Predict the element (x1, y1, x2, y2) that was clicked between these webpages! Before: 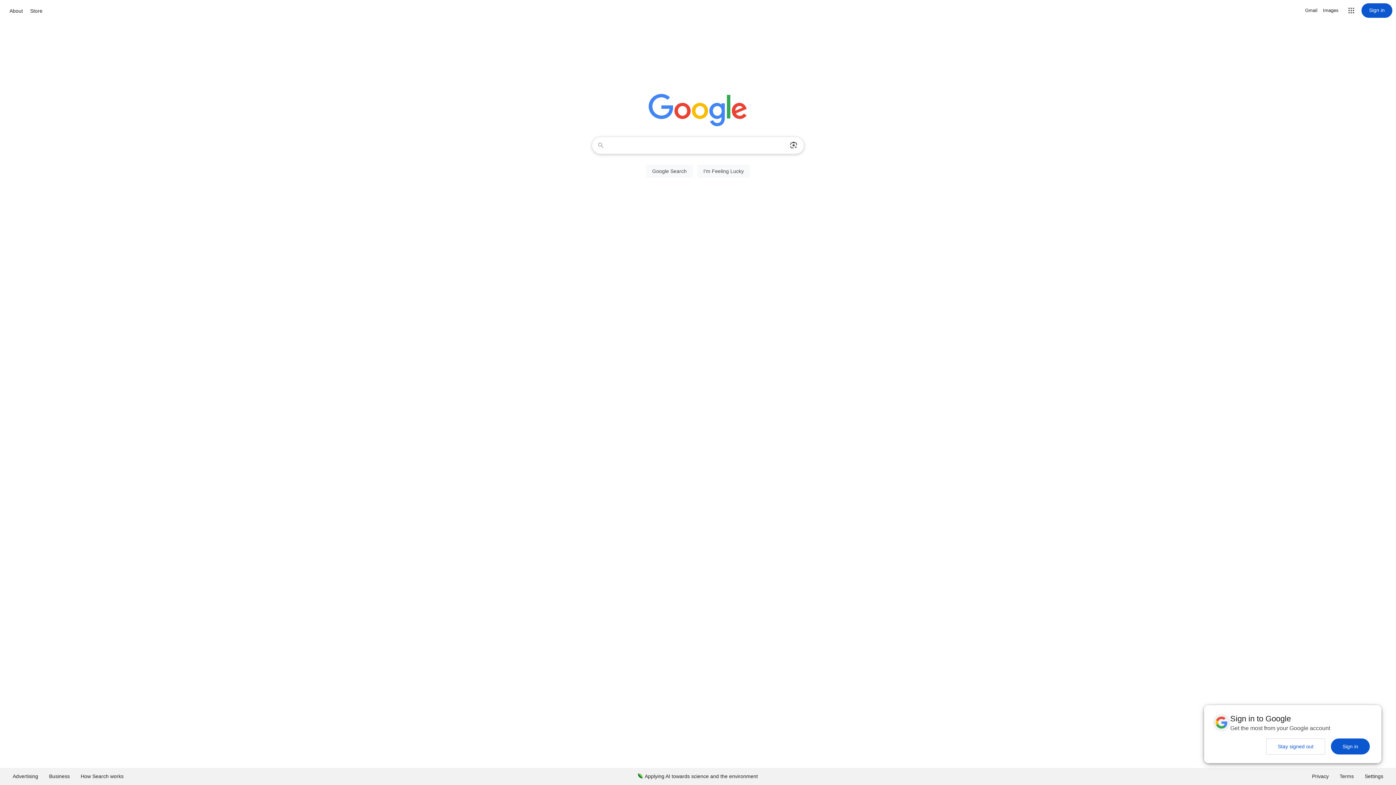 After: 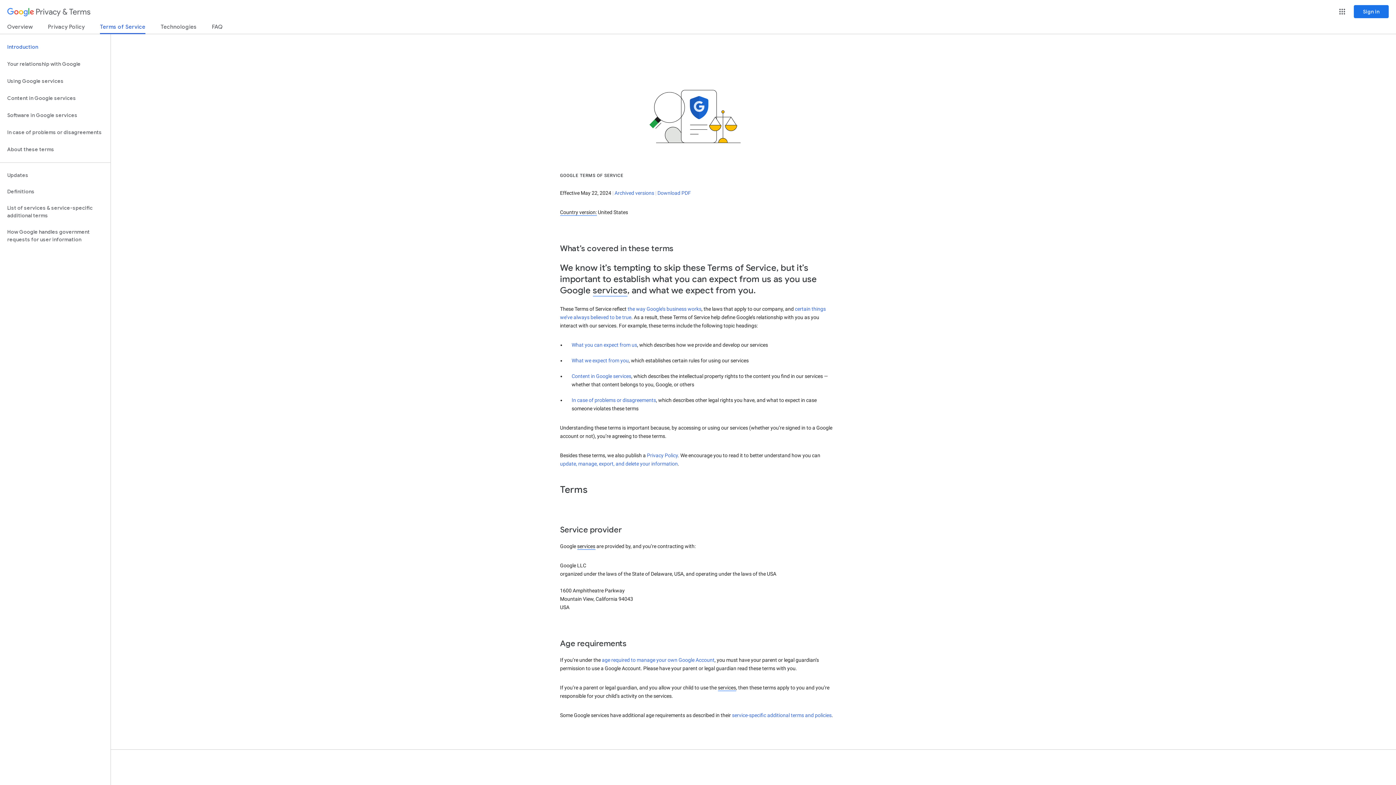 Action: label: Terms bbox: (1334, 768, 1359, 785)